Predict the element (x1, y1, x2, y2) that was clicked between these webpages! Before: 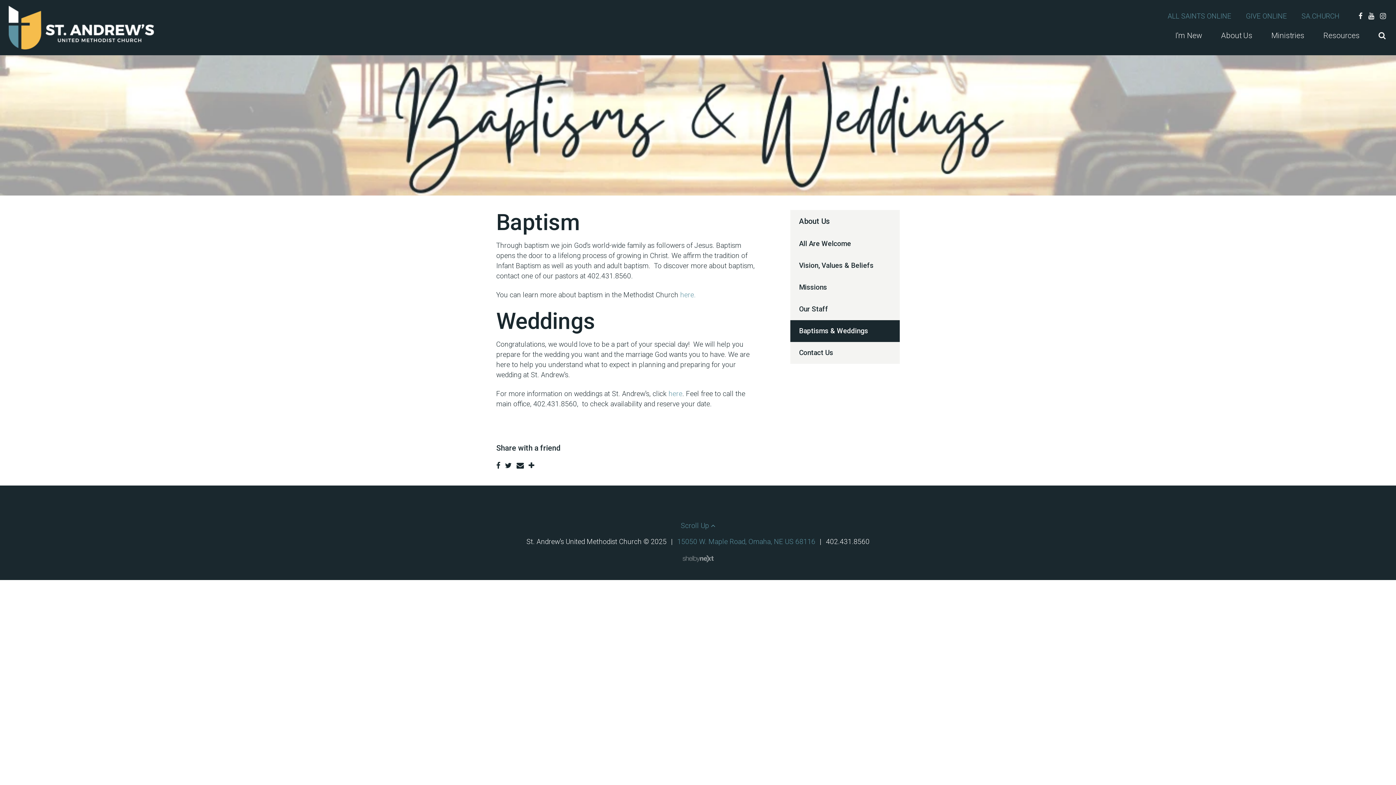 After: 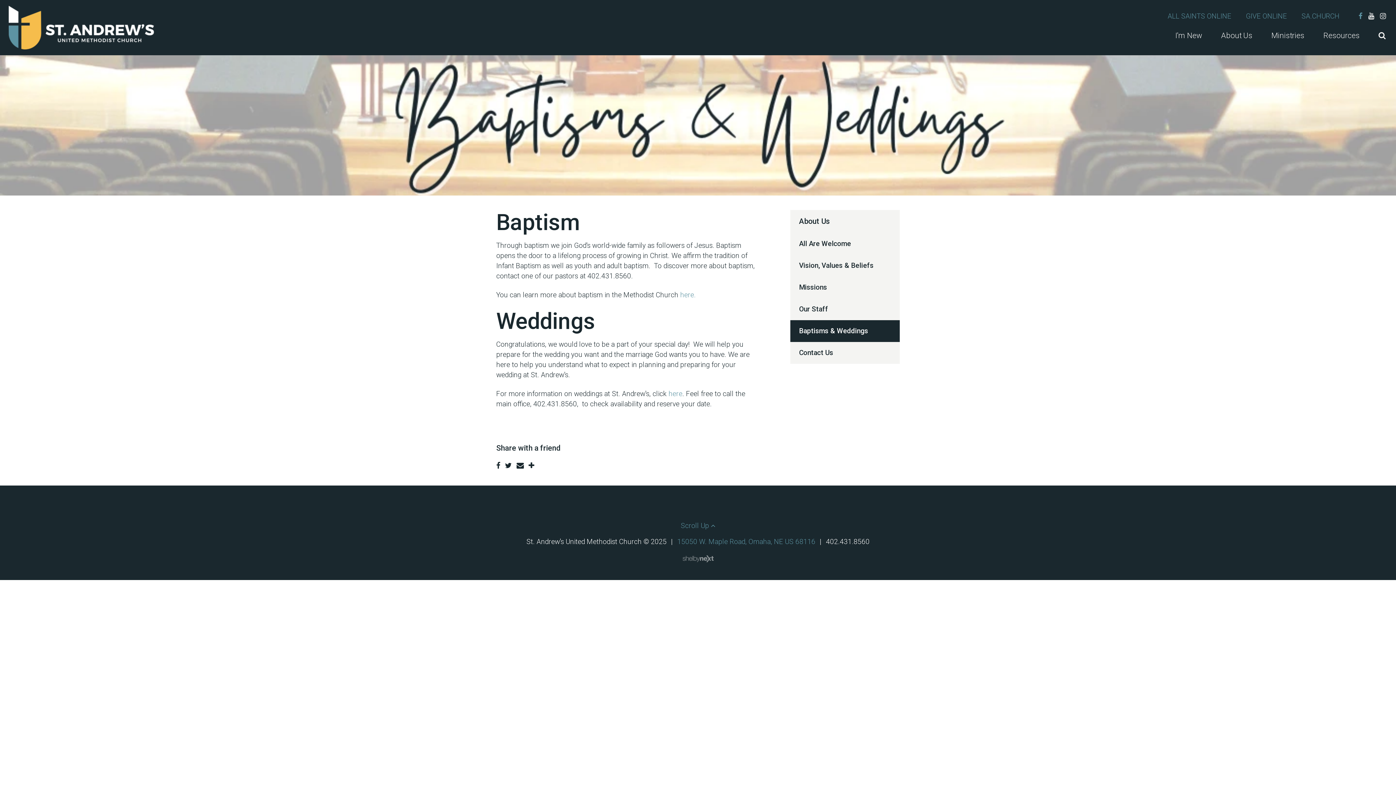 Action: bbox: (1358, 11, 1362, 20)